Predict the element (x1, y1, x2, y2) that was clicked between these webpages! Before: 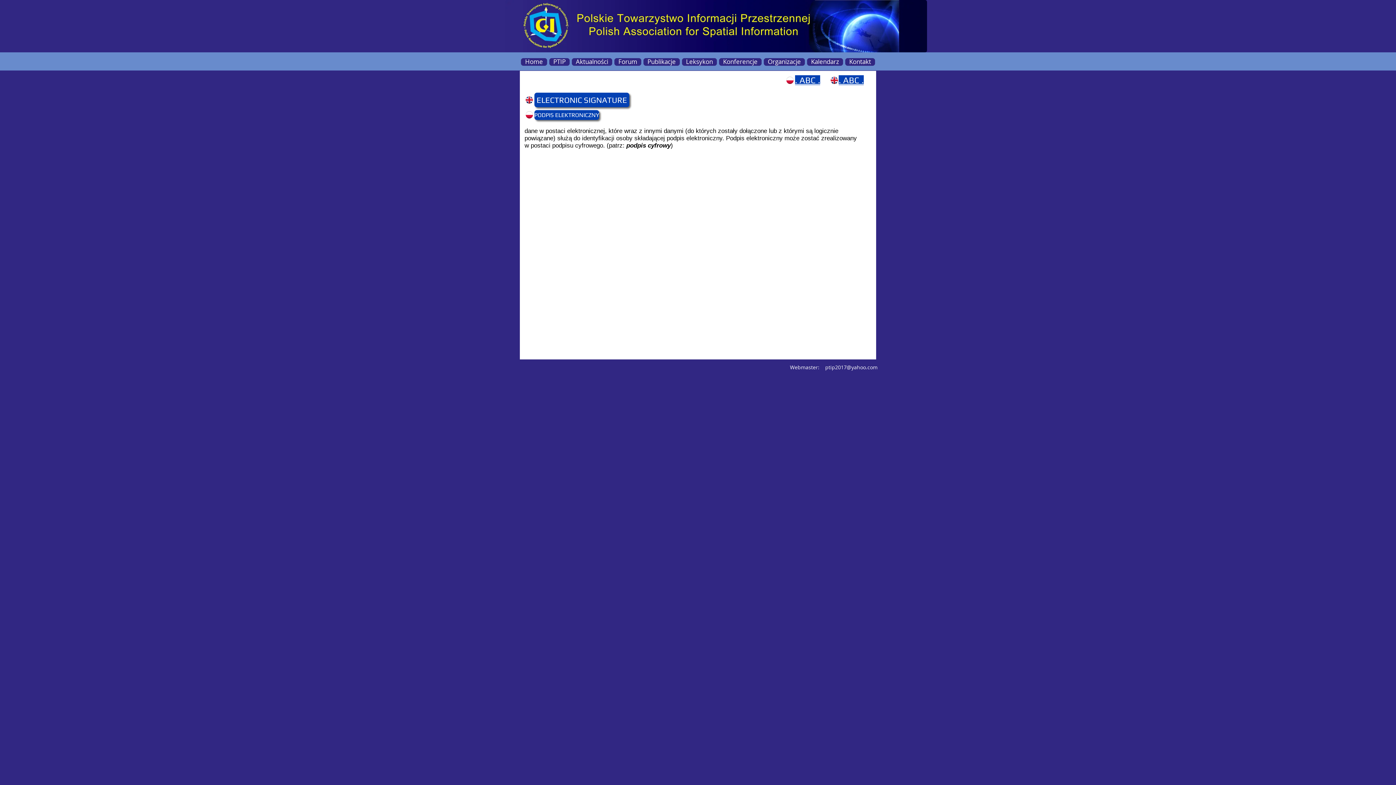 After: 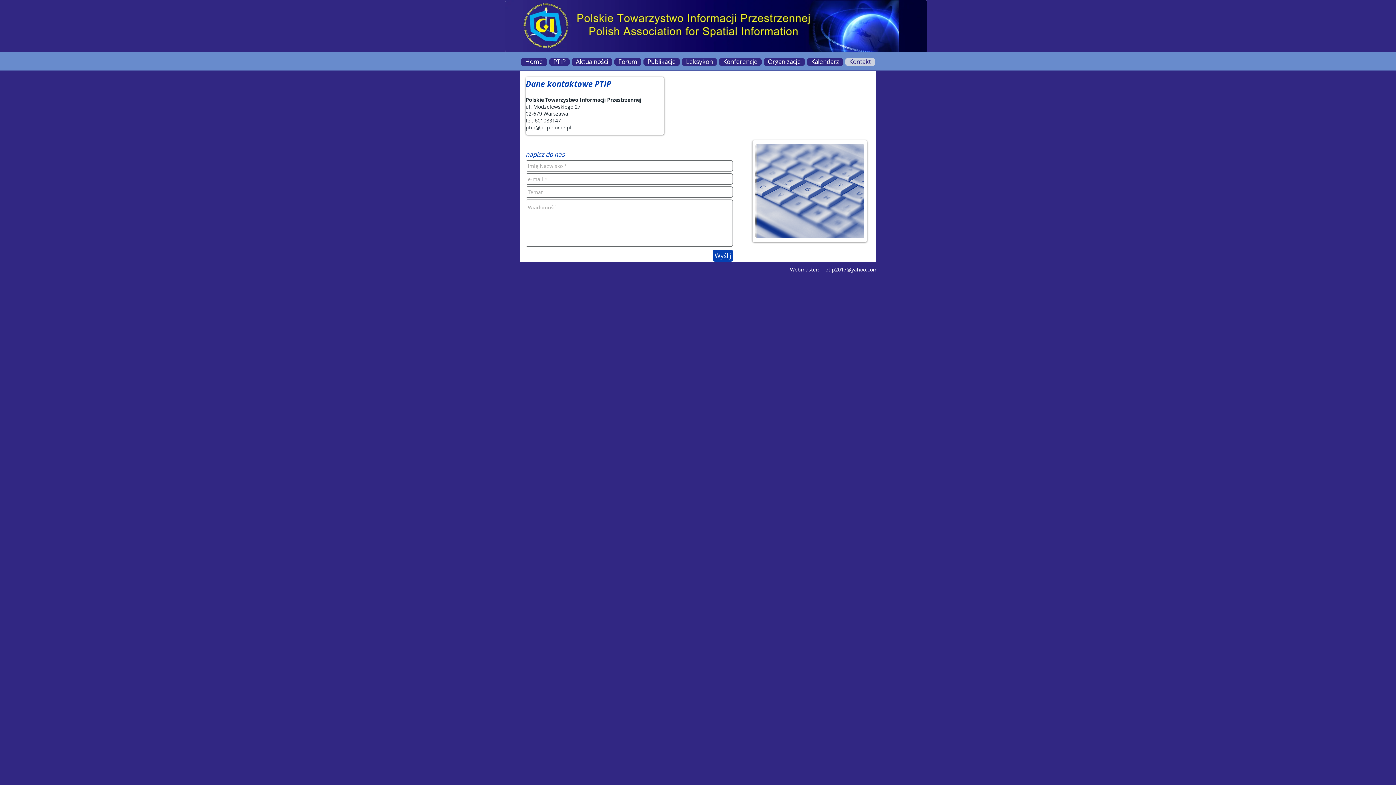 Action: bbox: (845, 58, 875, 65) label: Kontakt